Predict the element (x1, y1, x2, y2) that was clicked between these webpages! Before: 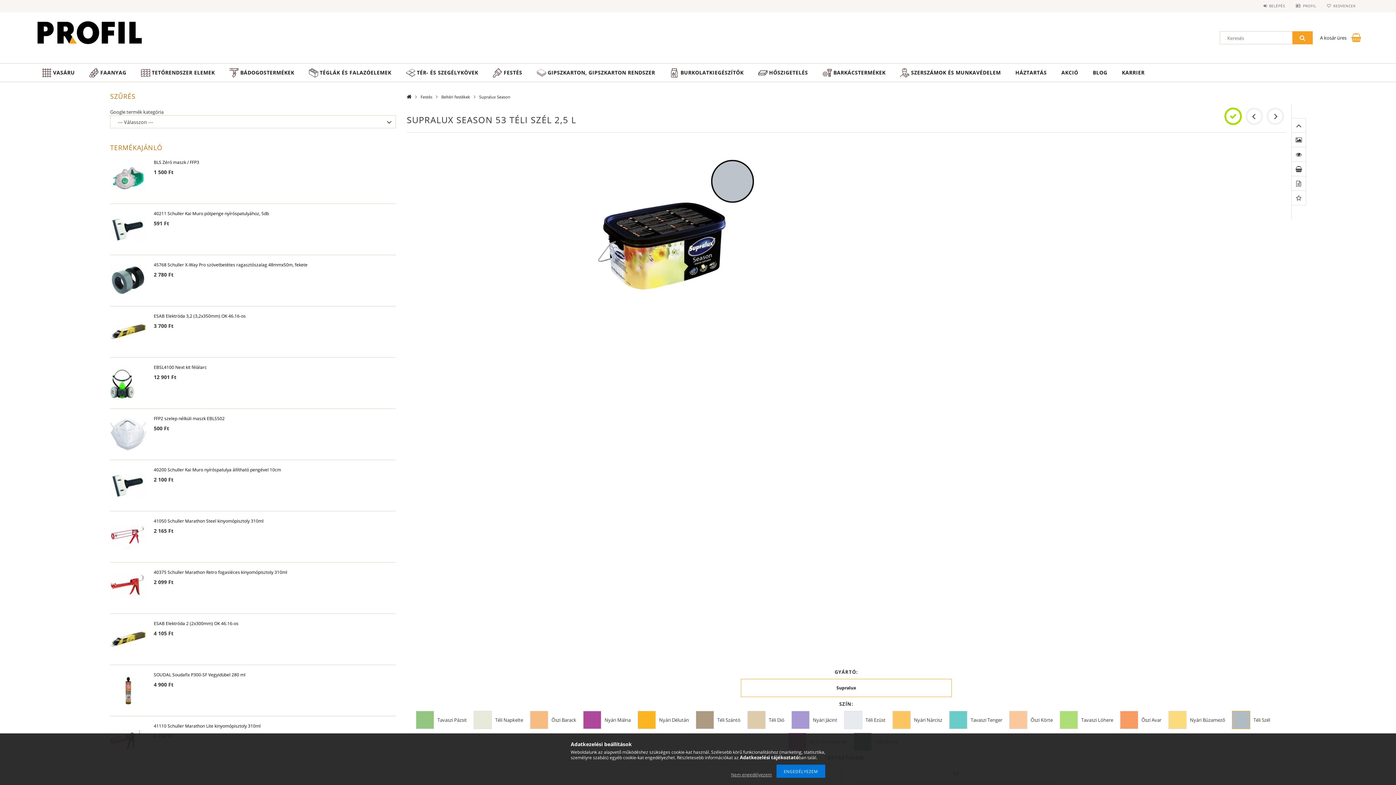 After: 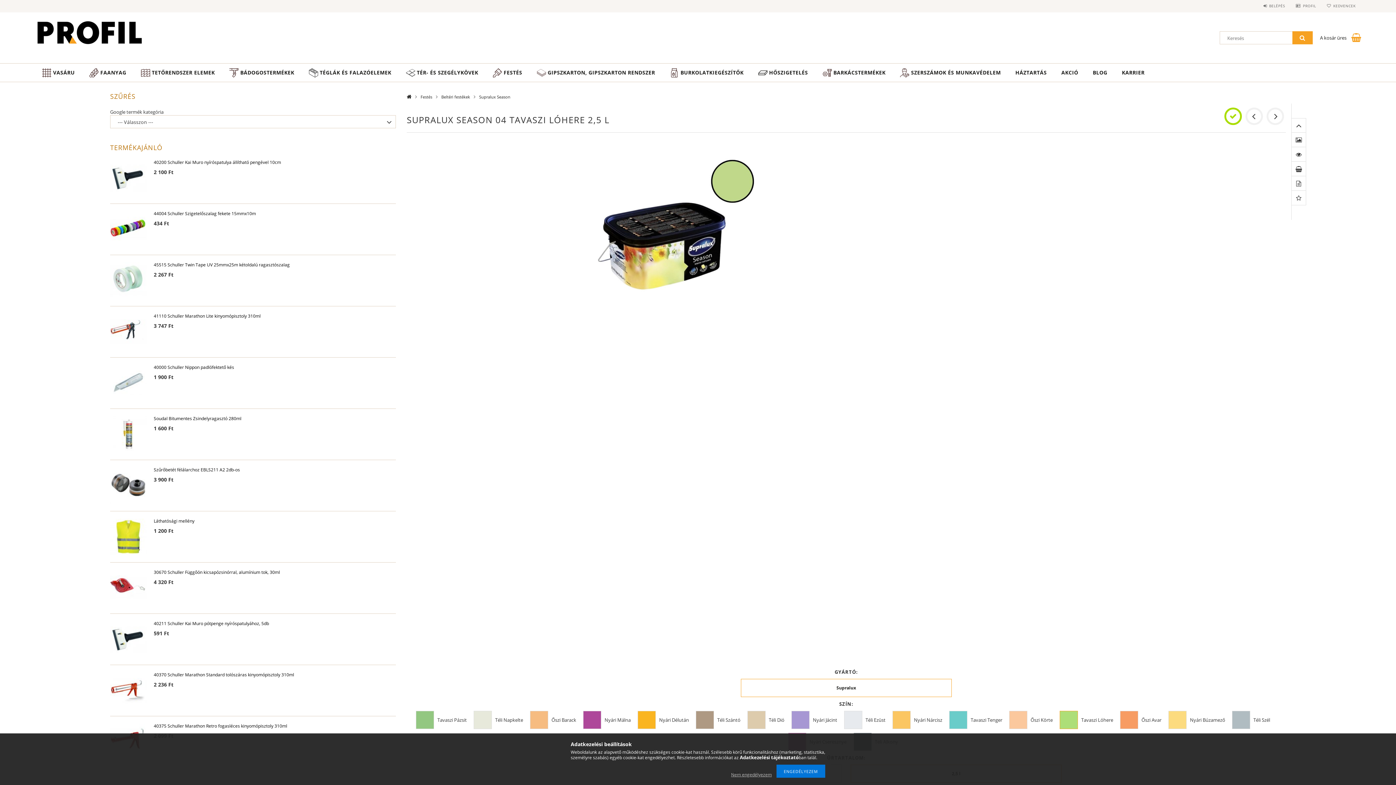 Action: label:    bbox: (1060, 711, 1078, 729)